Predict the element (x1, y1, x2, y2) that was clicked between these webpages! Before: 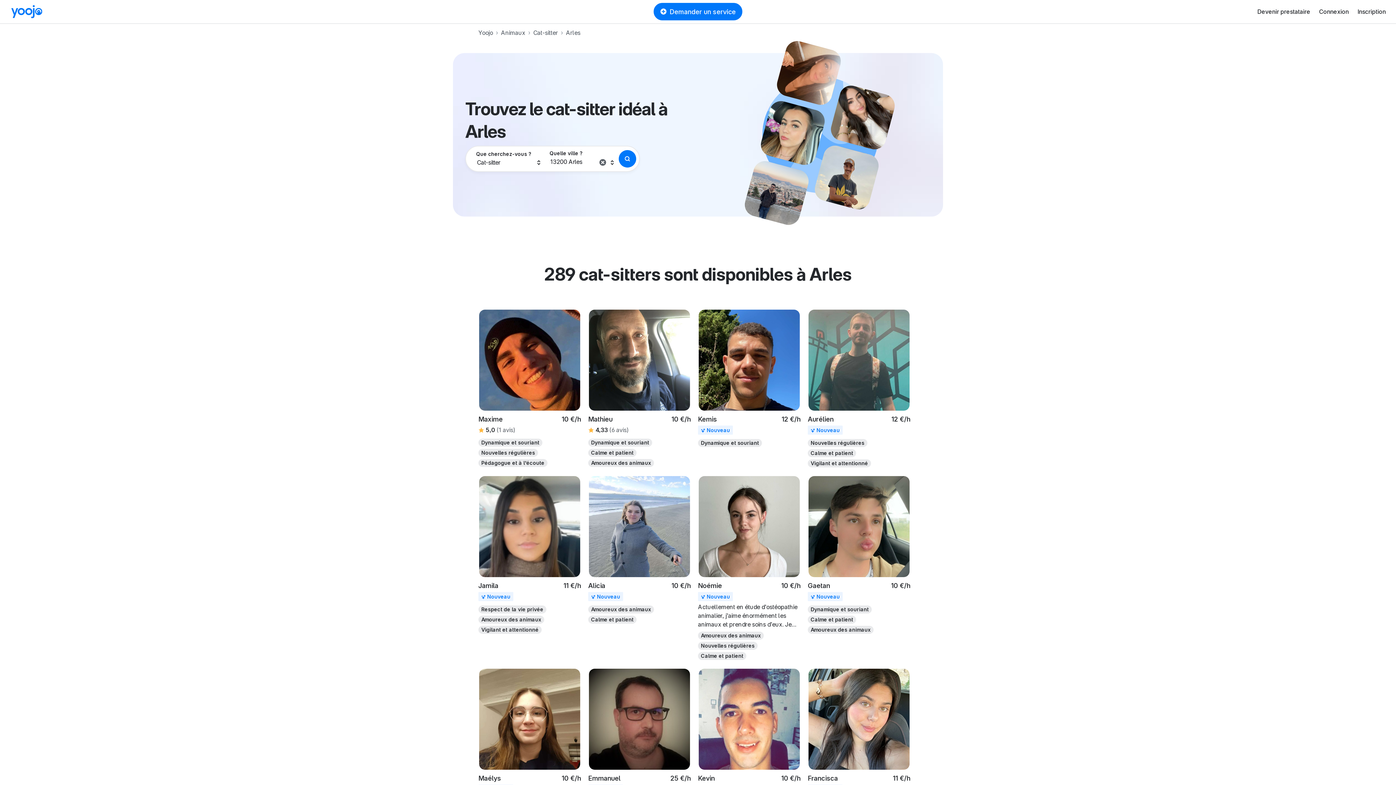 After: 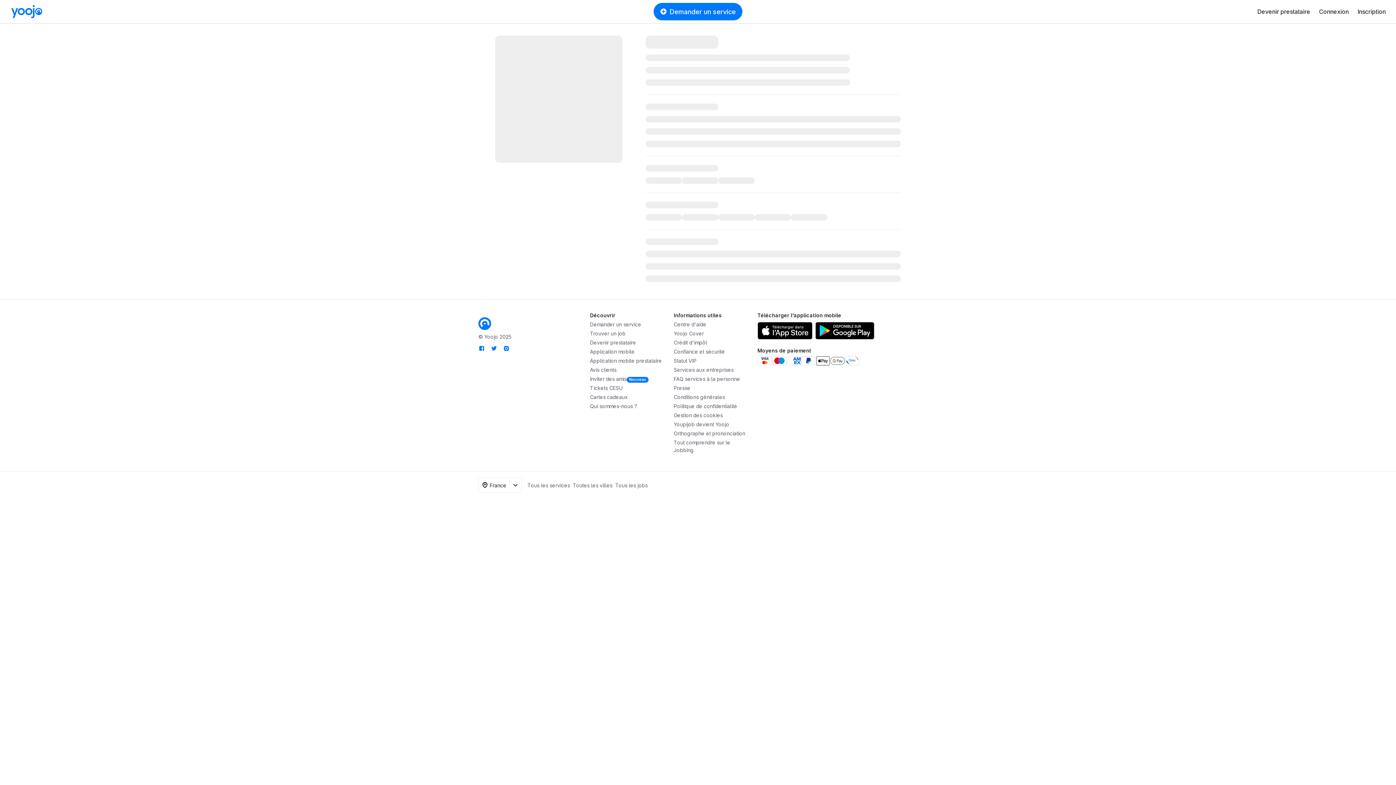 Action: label: Kevin bbox: (698, 773, 781, 783)